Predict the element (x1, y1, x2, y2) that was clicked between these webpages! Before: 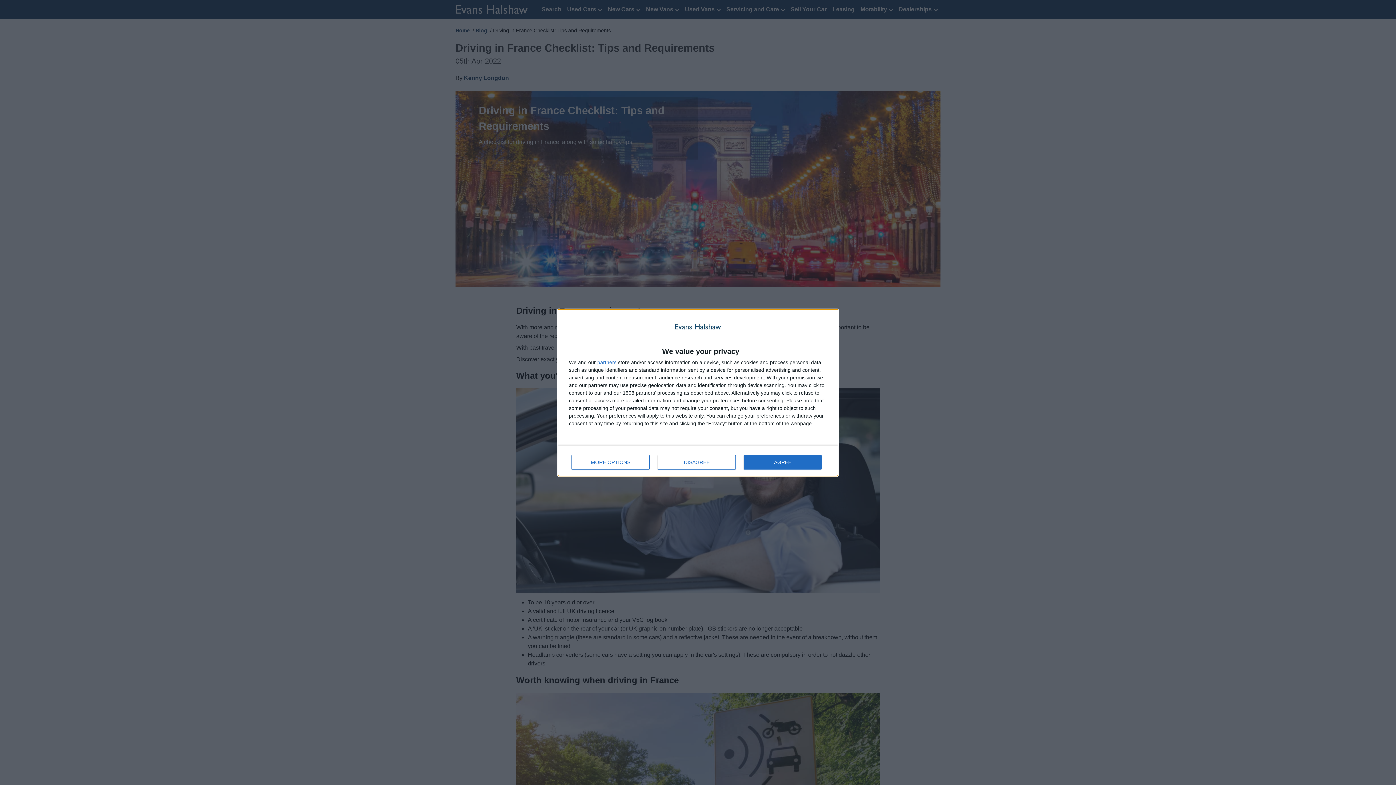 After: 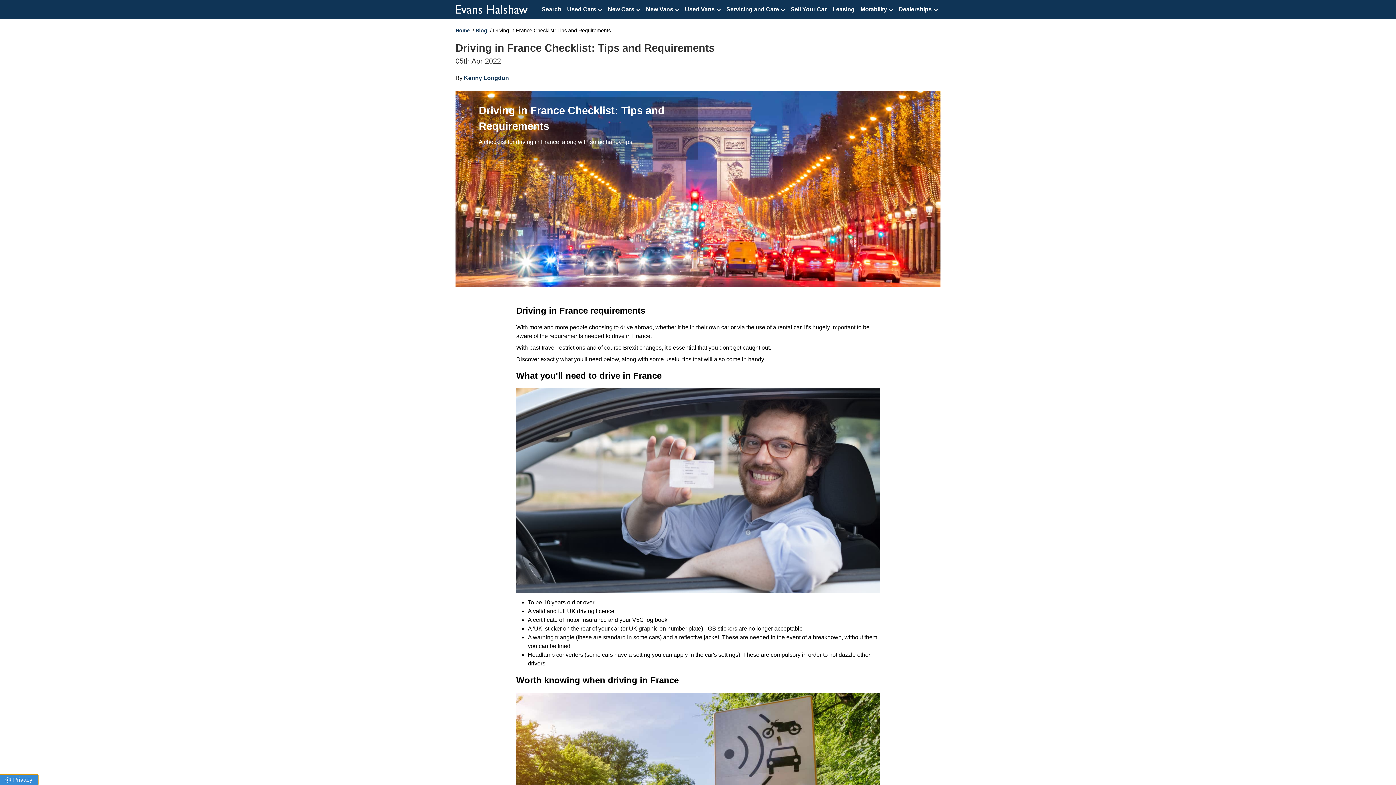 Action: label: AGREE bbox: (744, 455, 821, 469)